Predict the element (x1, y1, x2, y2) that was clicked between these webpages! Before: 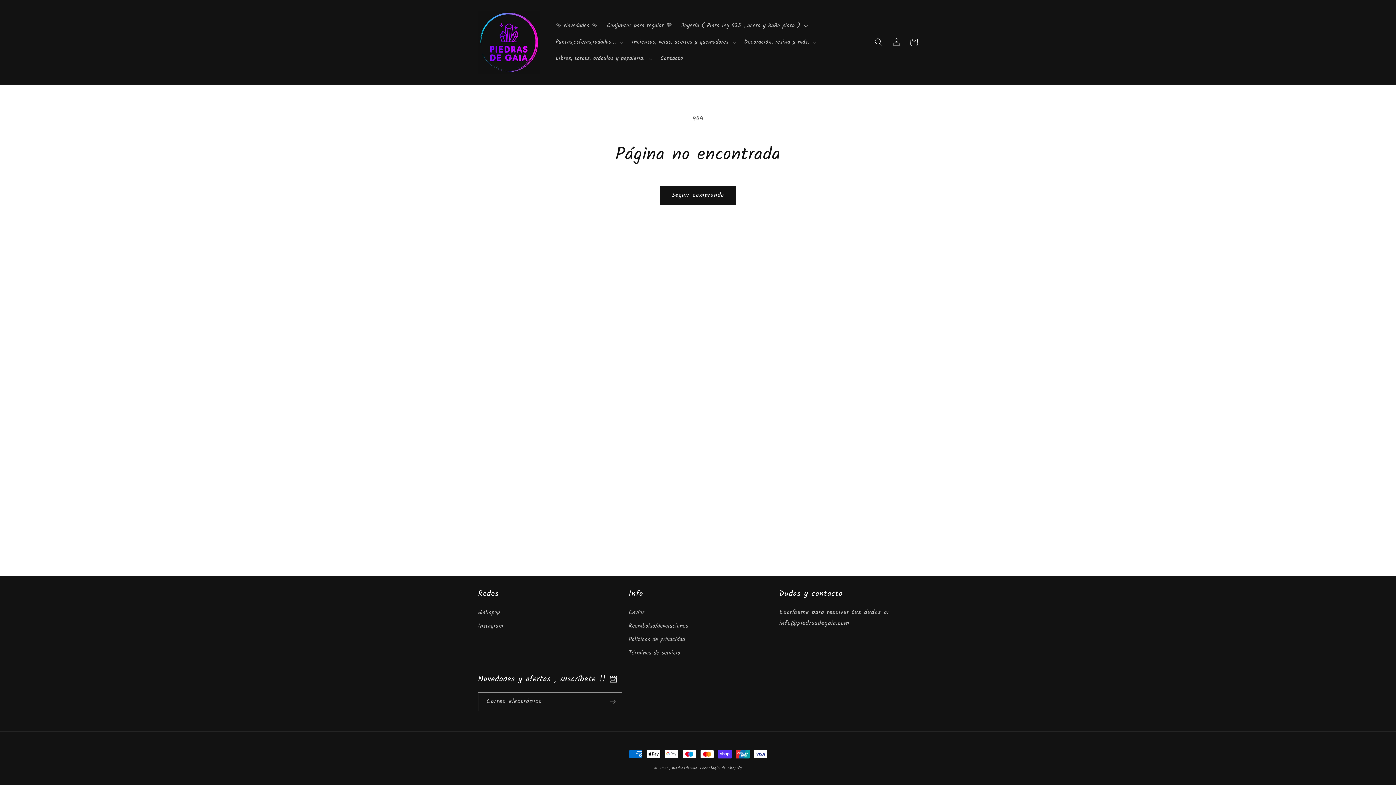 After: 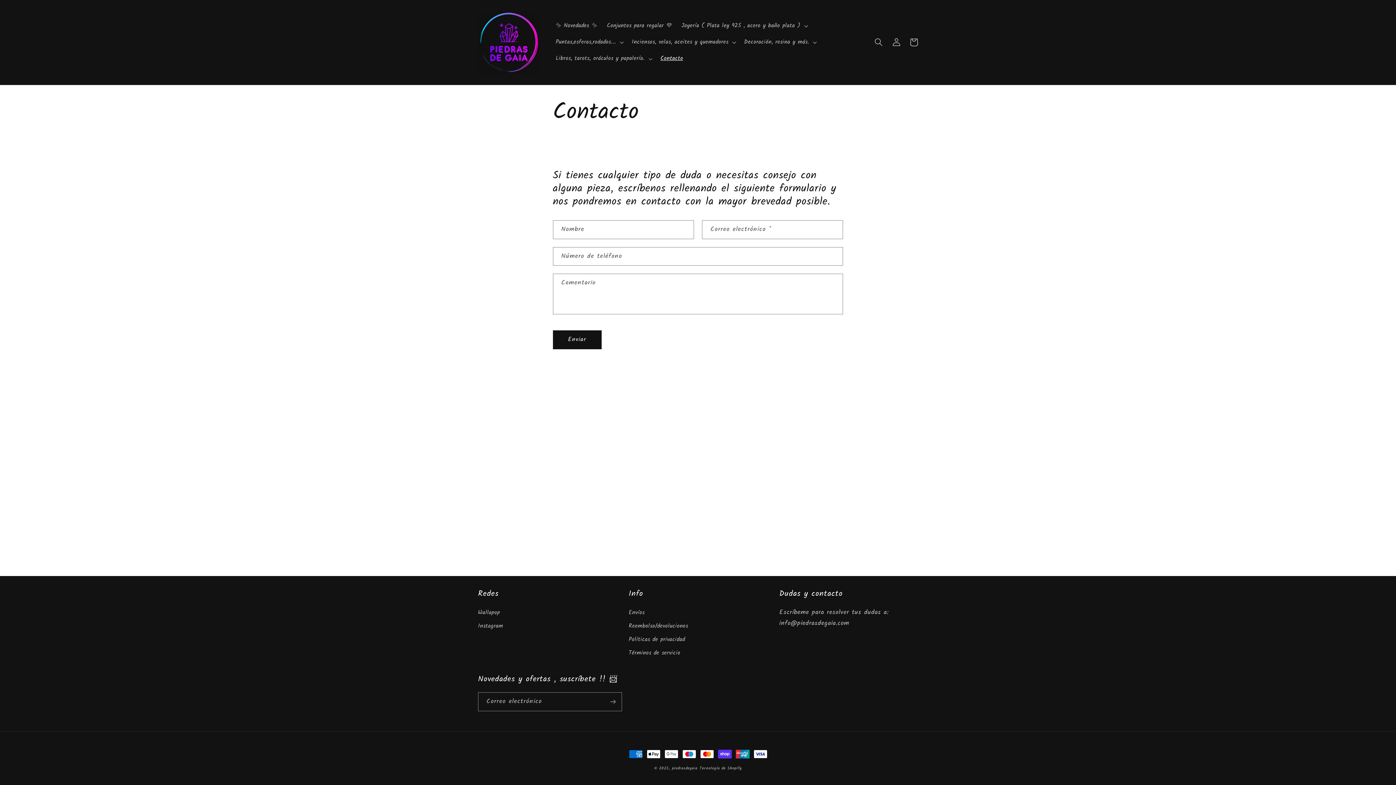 Action: bbox: (655, 50, 688, 67) label: Contacto